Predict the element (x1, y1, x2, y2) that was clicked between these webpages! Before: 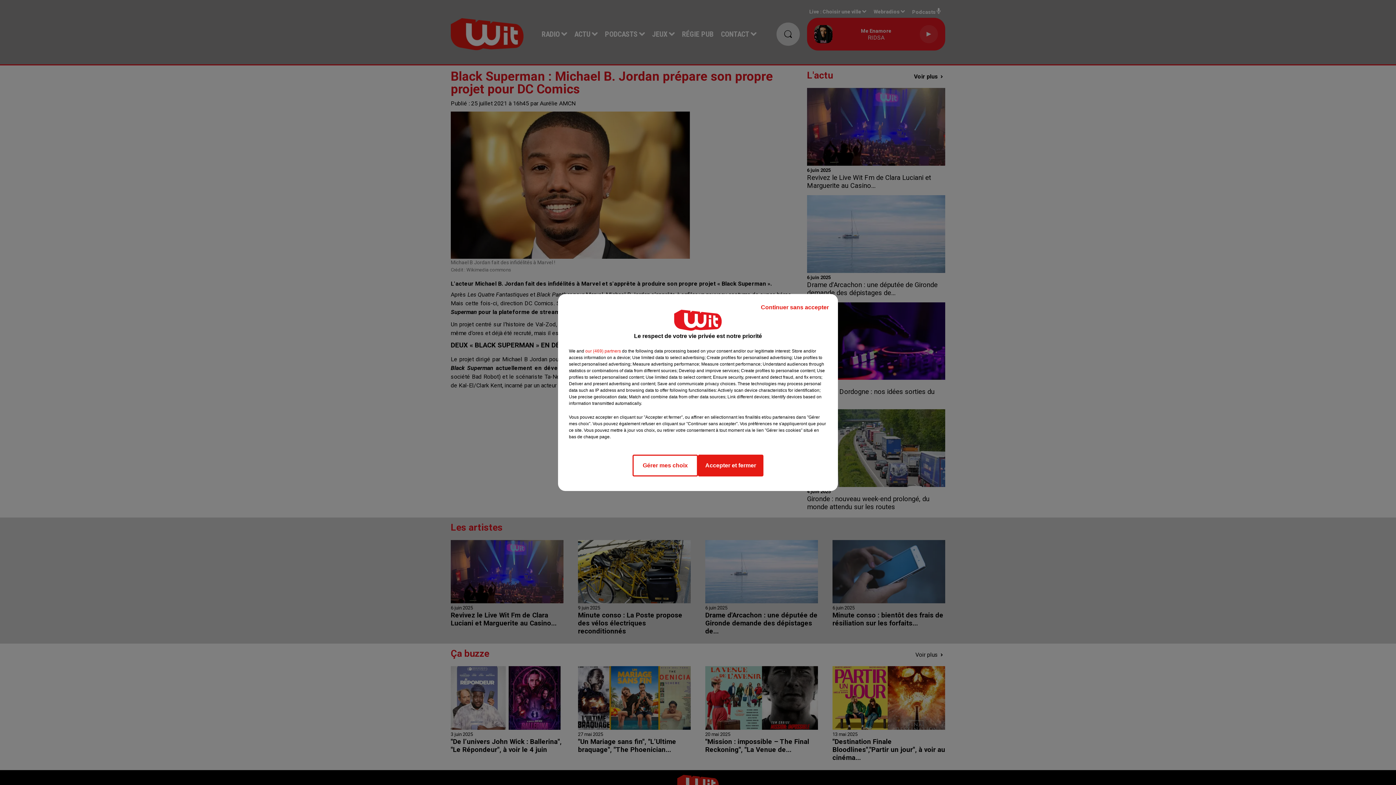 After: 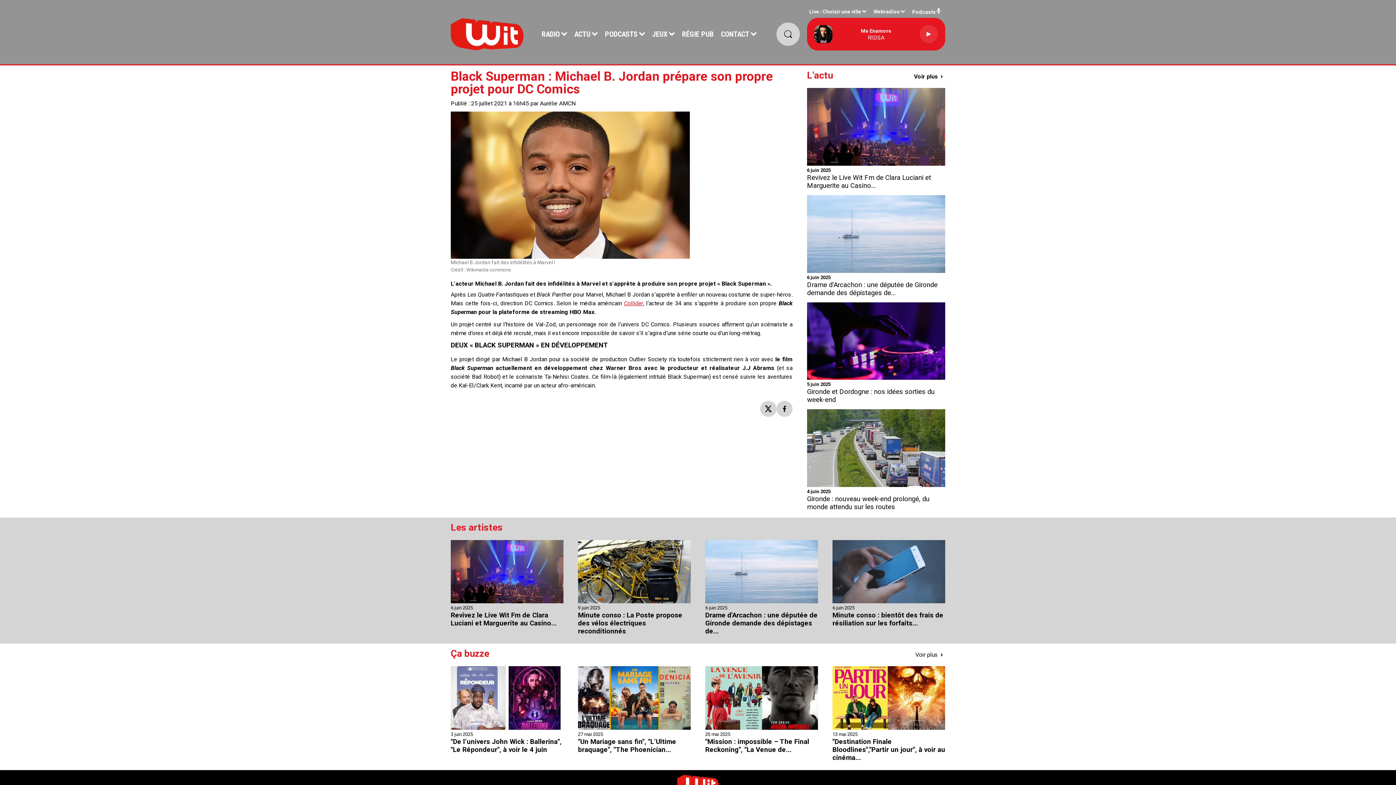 Action: bbox: (698, 454, 763, 476) label: Accepter et fermer